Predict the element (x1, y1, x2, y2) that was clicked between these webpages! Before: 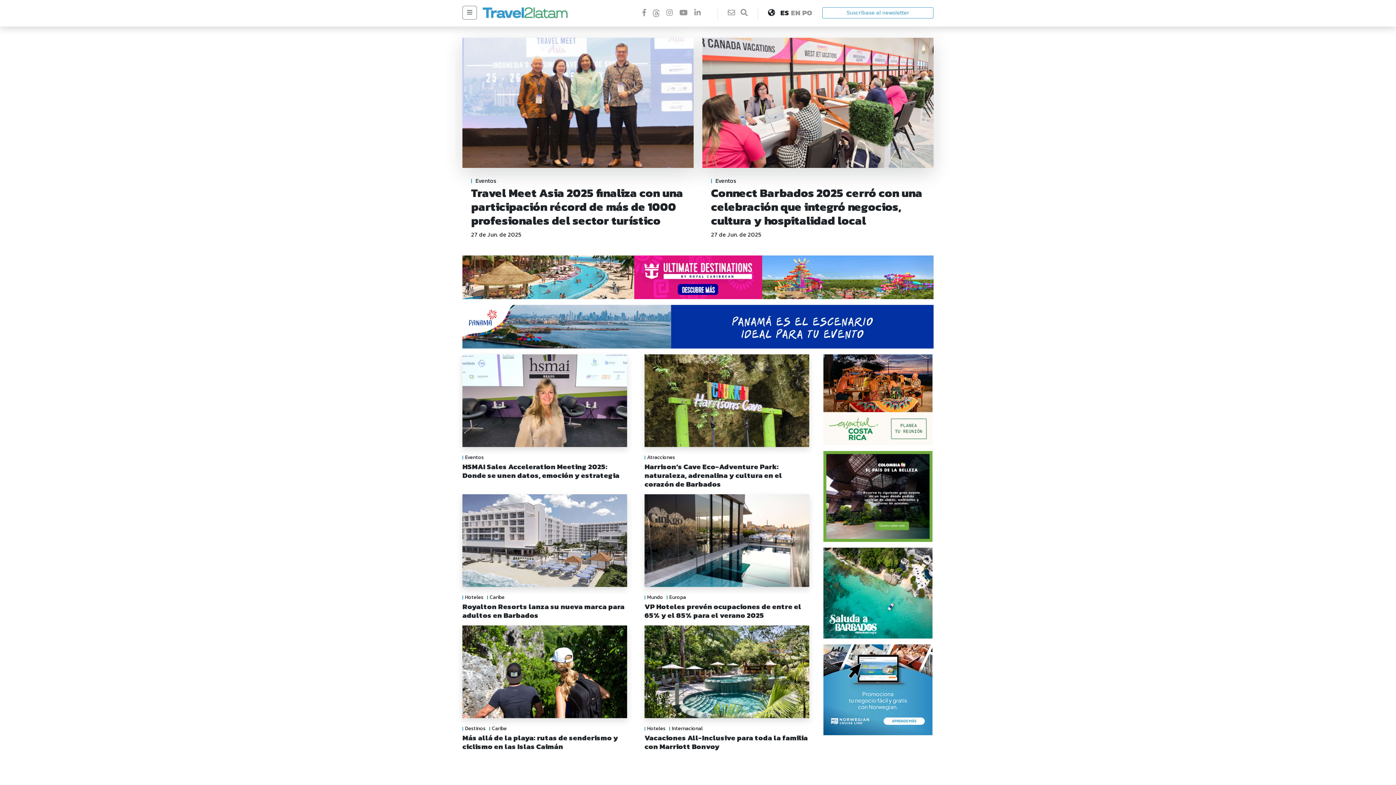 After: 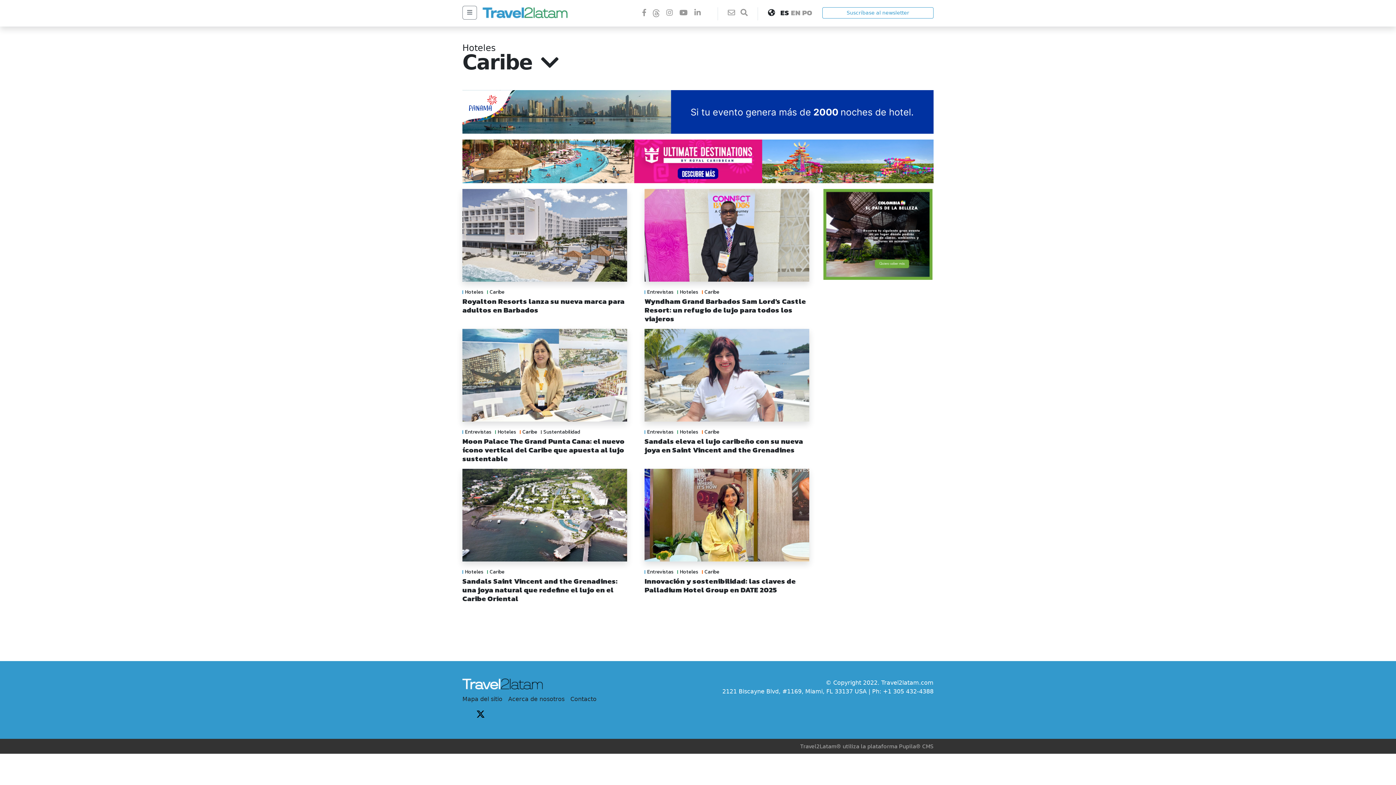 Action: label: Caribe bbox: (487, 595, 504, 599)